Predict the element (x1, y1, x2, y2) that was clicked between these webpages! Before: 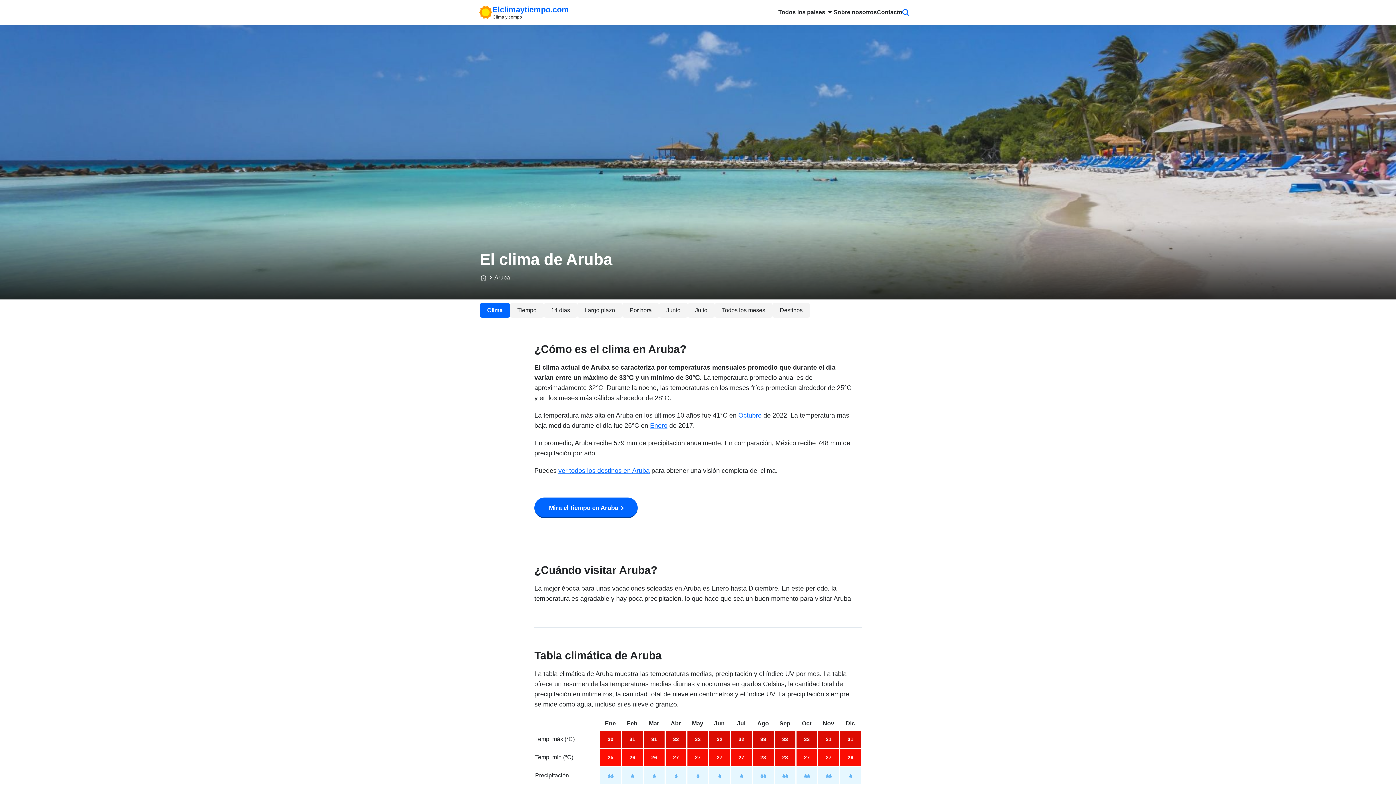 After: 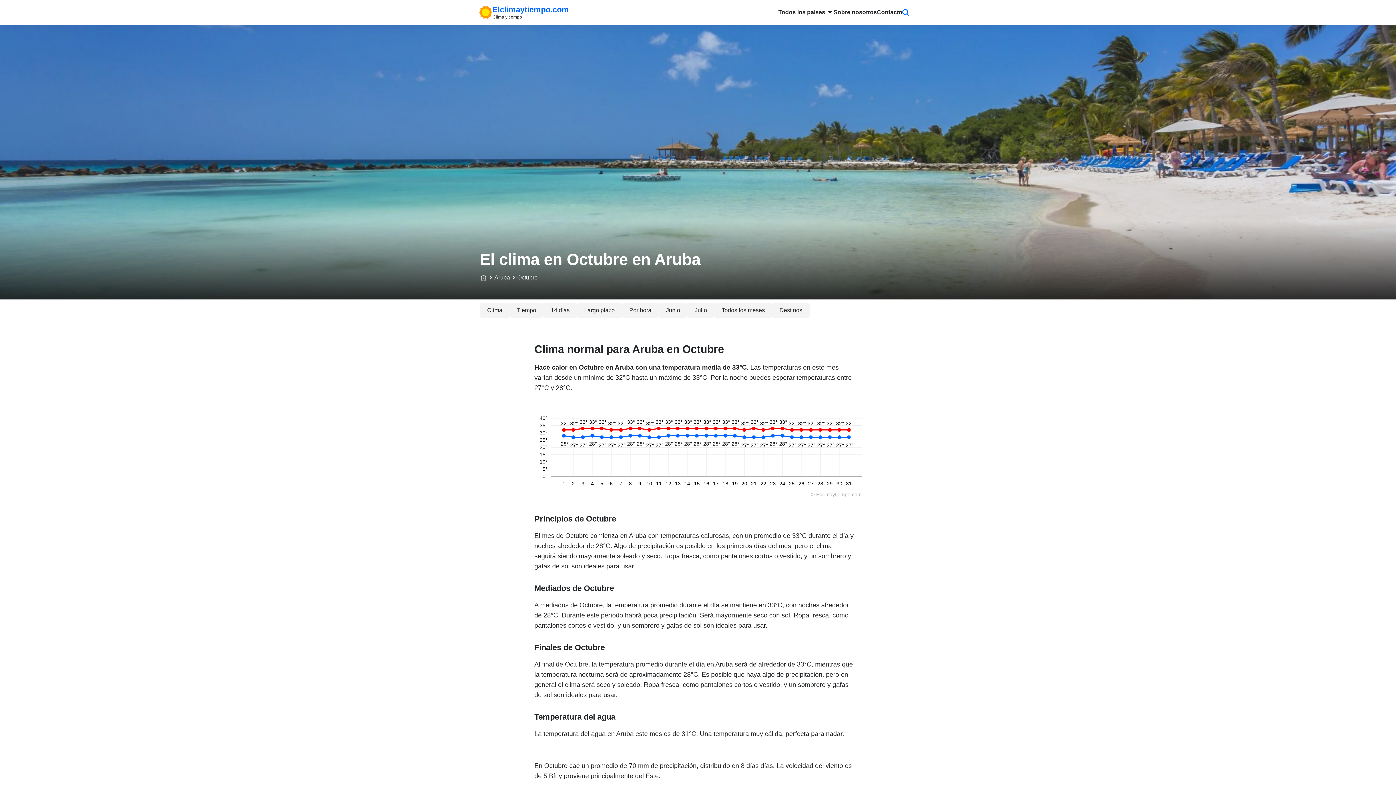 Action: bbox: (802, 720, 811, 726) label: Oct